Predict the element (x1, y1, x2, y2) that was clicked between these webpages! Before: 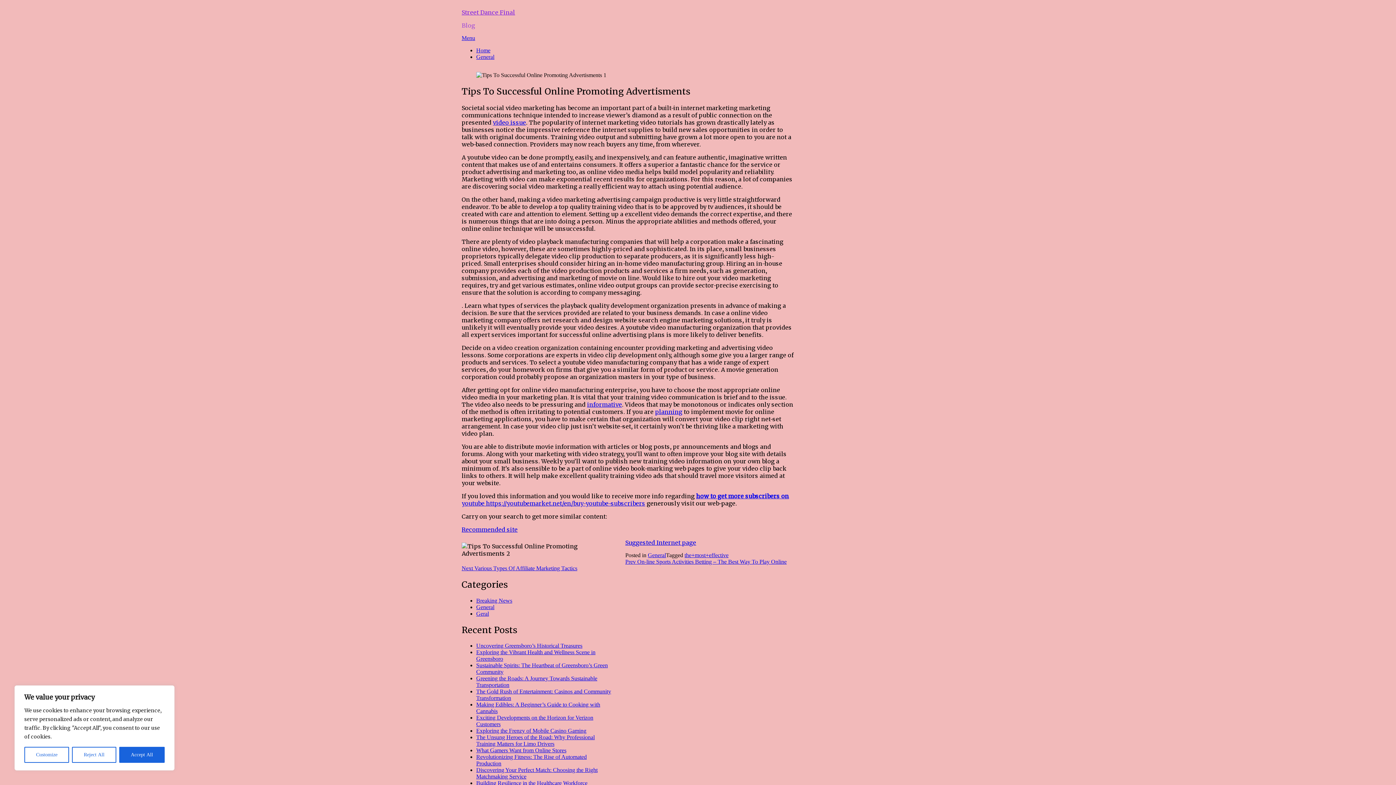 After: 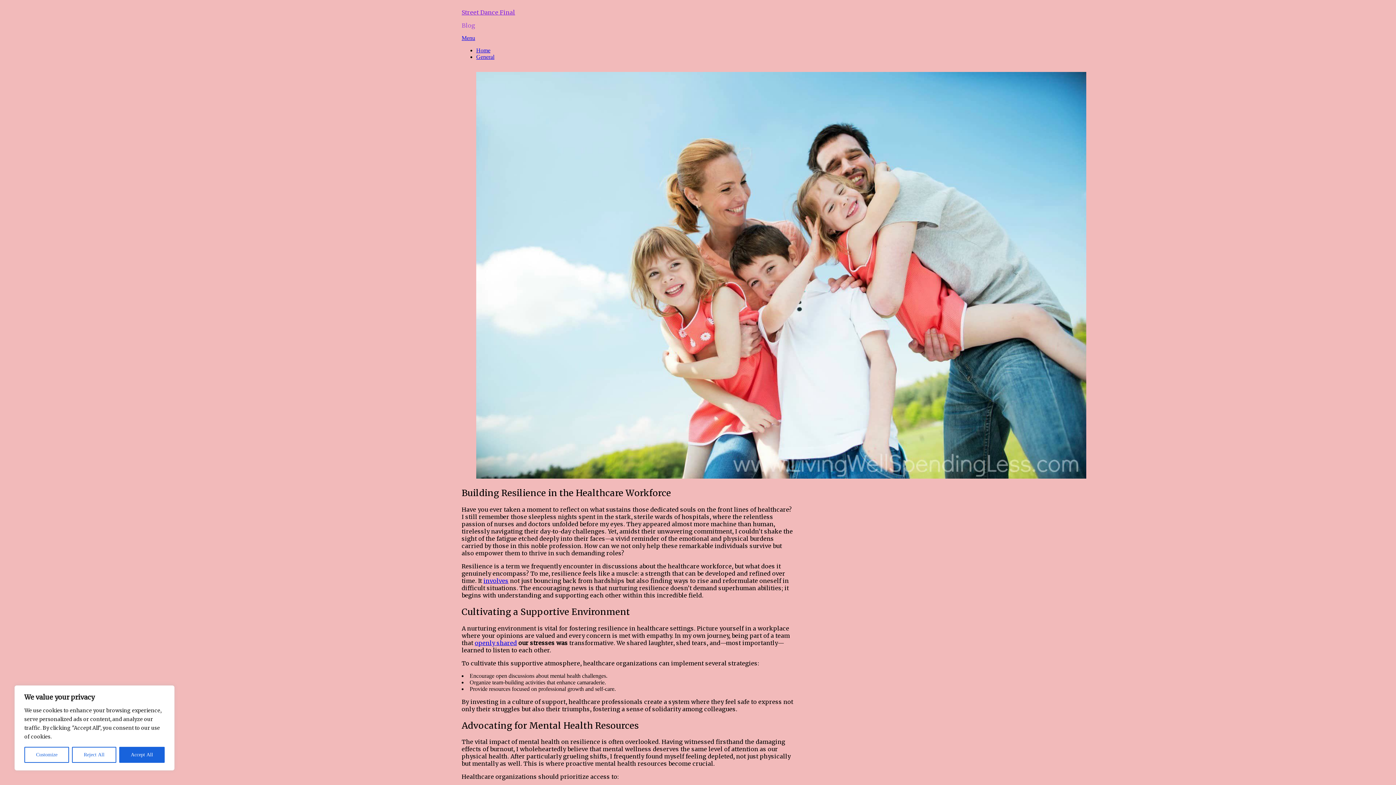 Action: bbox: (476, 780, 587, 786) label: Building Resilience in the Healthcare Workforce